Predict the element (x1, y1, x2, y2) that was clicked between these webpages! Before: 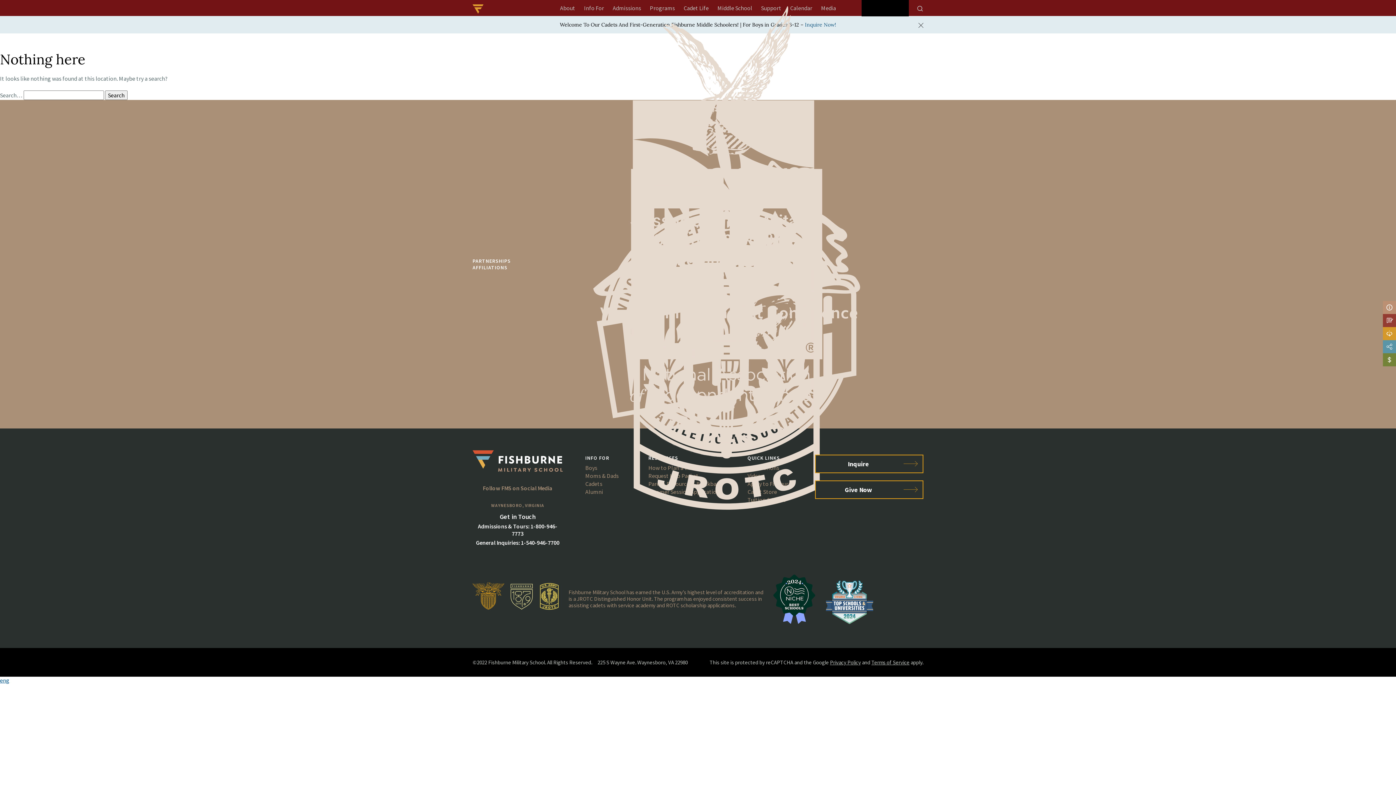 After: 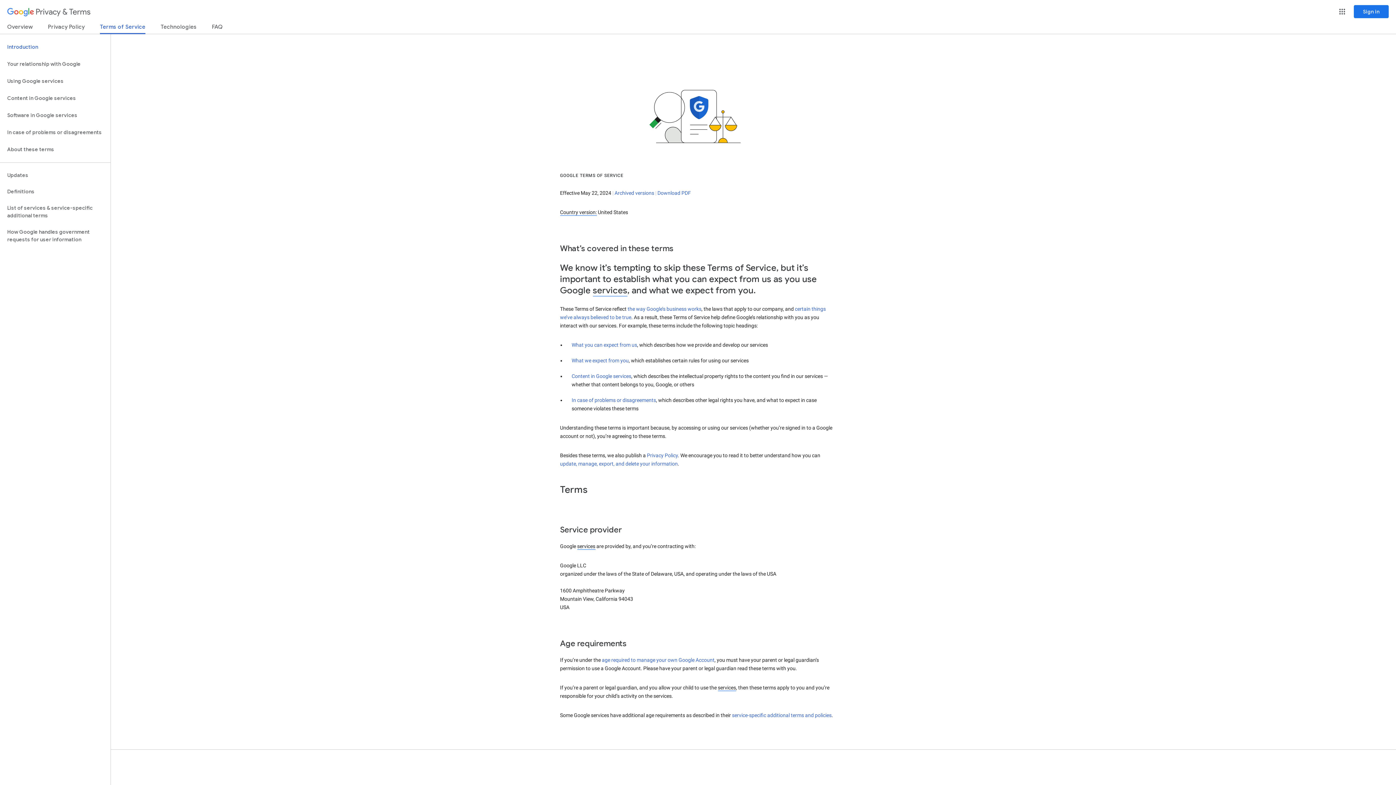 Action: label: Terms of Service bbox: (871, 659, 909, 666)